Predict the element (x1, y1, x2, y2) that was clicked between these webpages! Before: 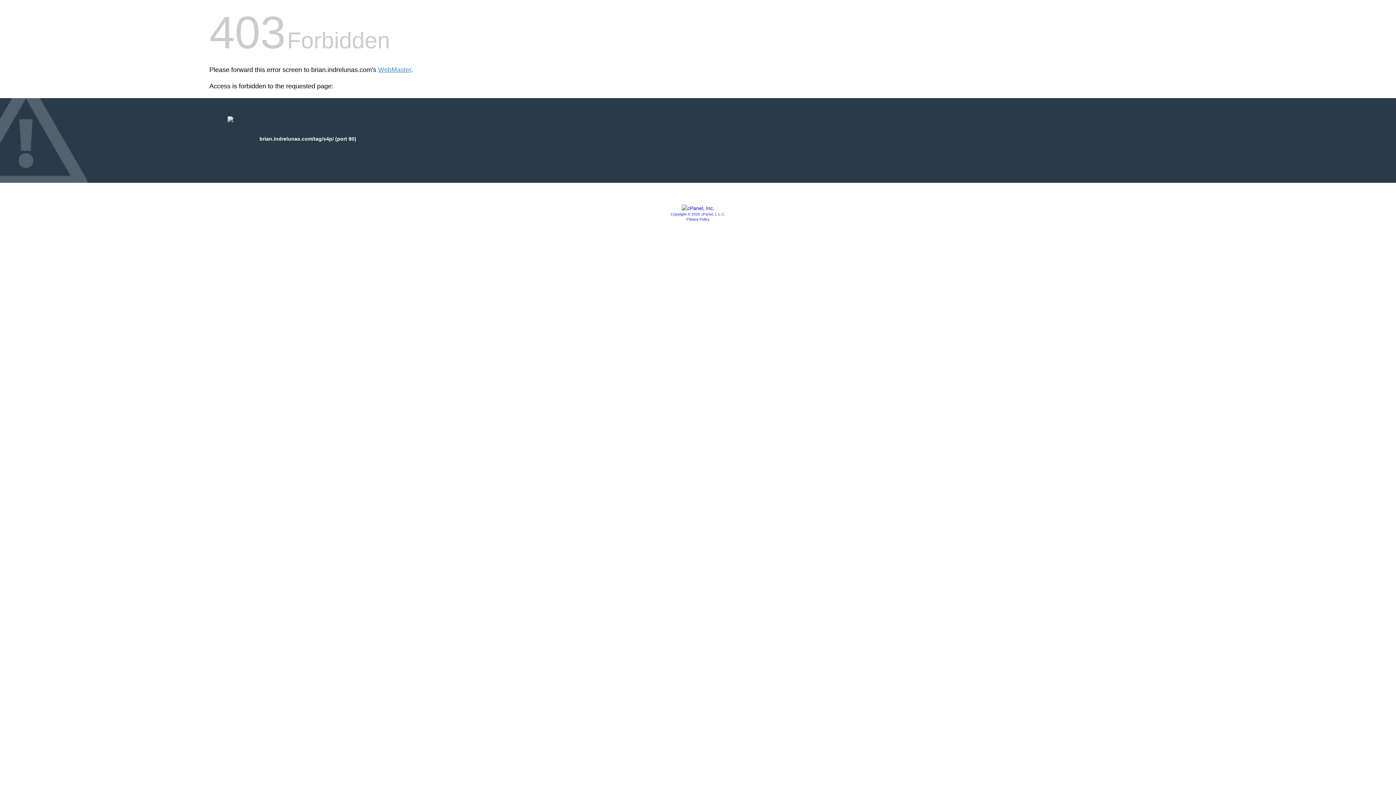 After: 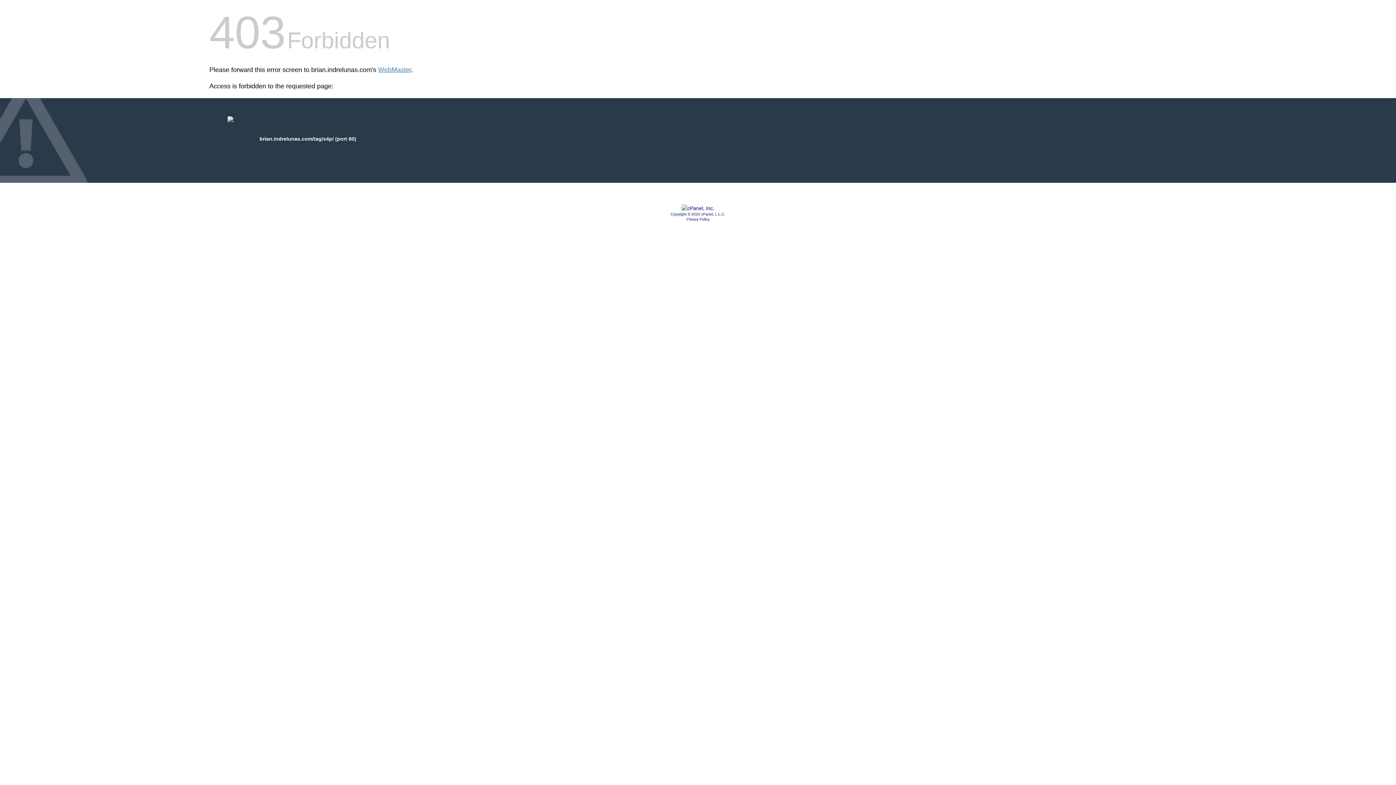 Action: bbox: (686, 217, 709, 221) label: Privacy Policy